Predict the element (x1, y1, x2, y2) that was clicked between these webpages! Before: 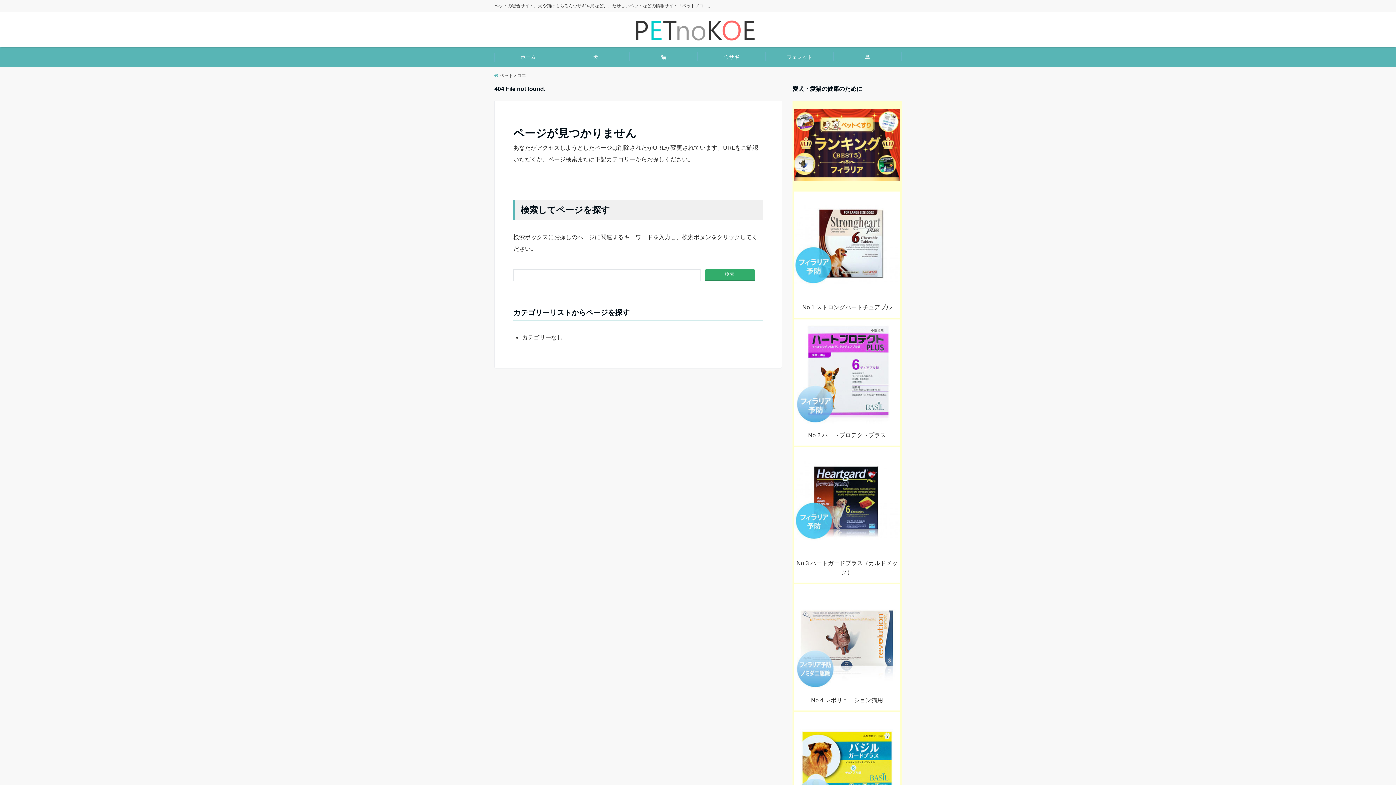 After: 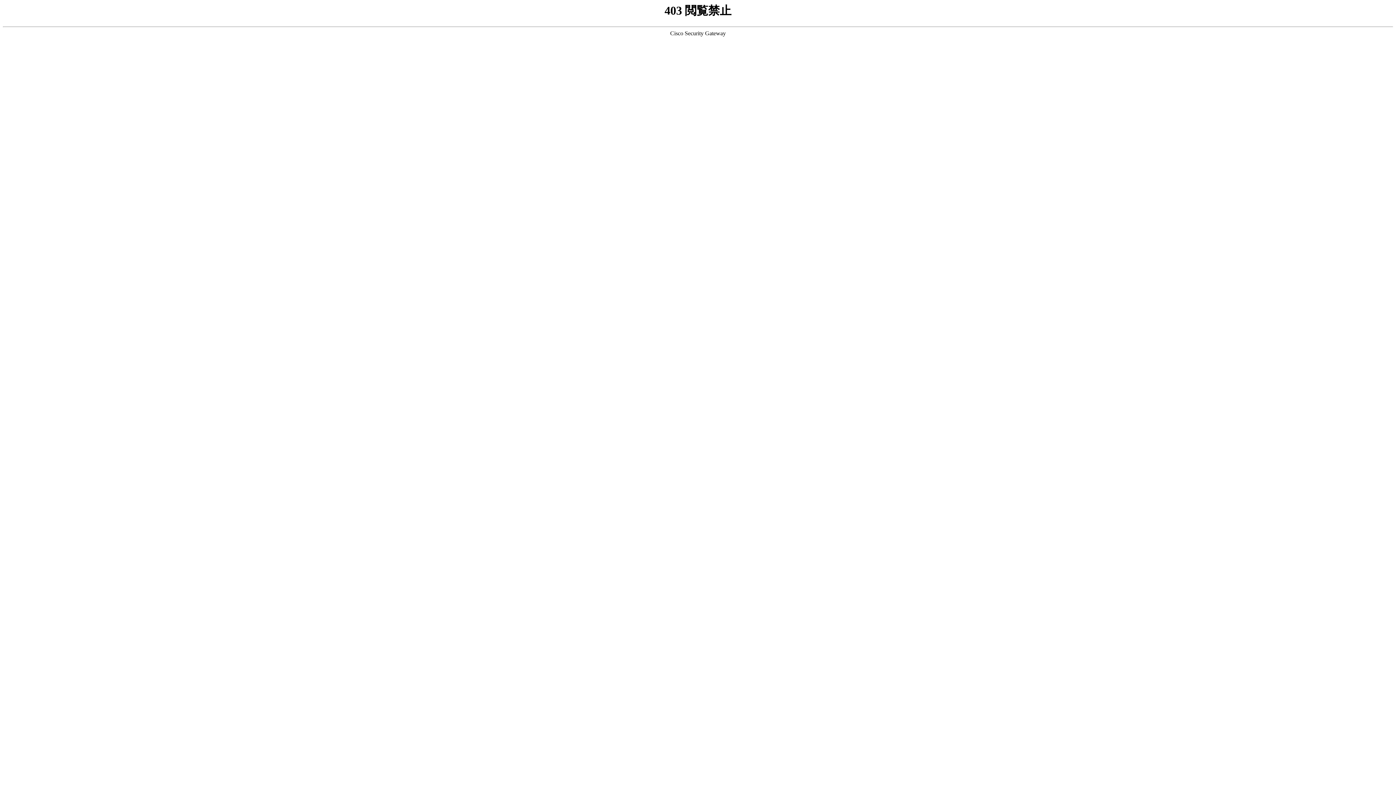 Action: label: No.5 バジルガードプラス bbox: (794, 712, 900, 833)